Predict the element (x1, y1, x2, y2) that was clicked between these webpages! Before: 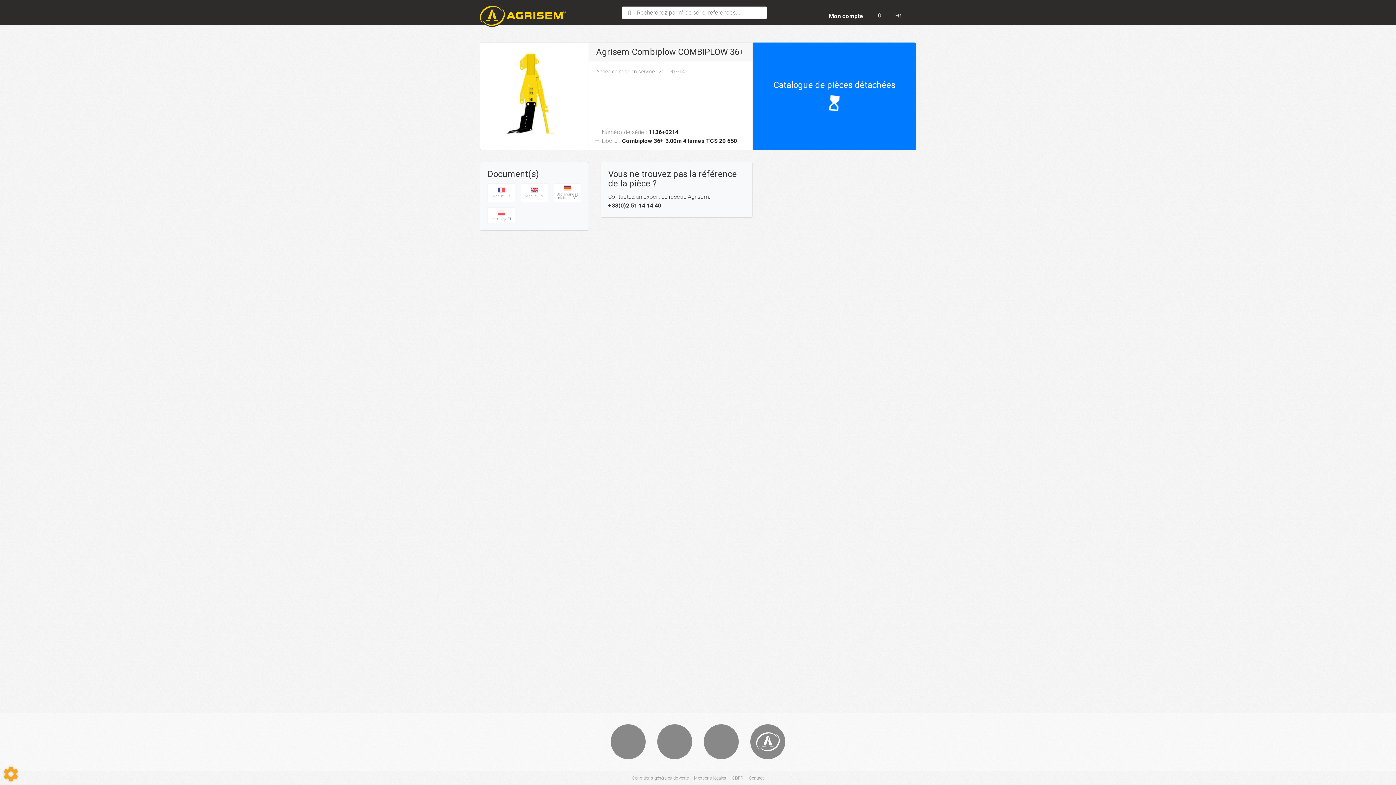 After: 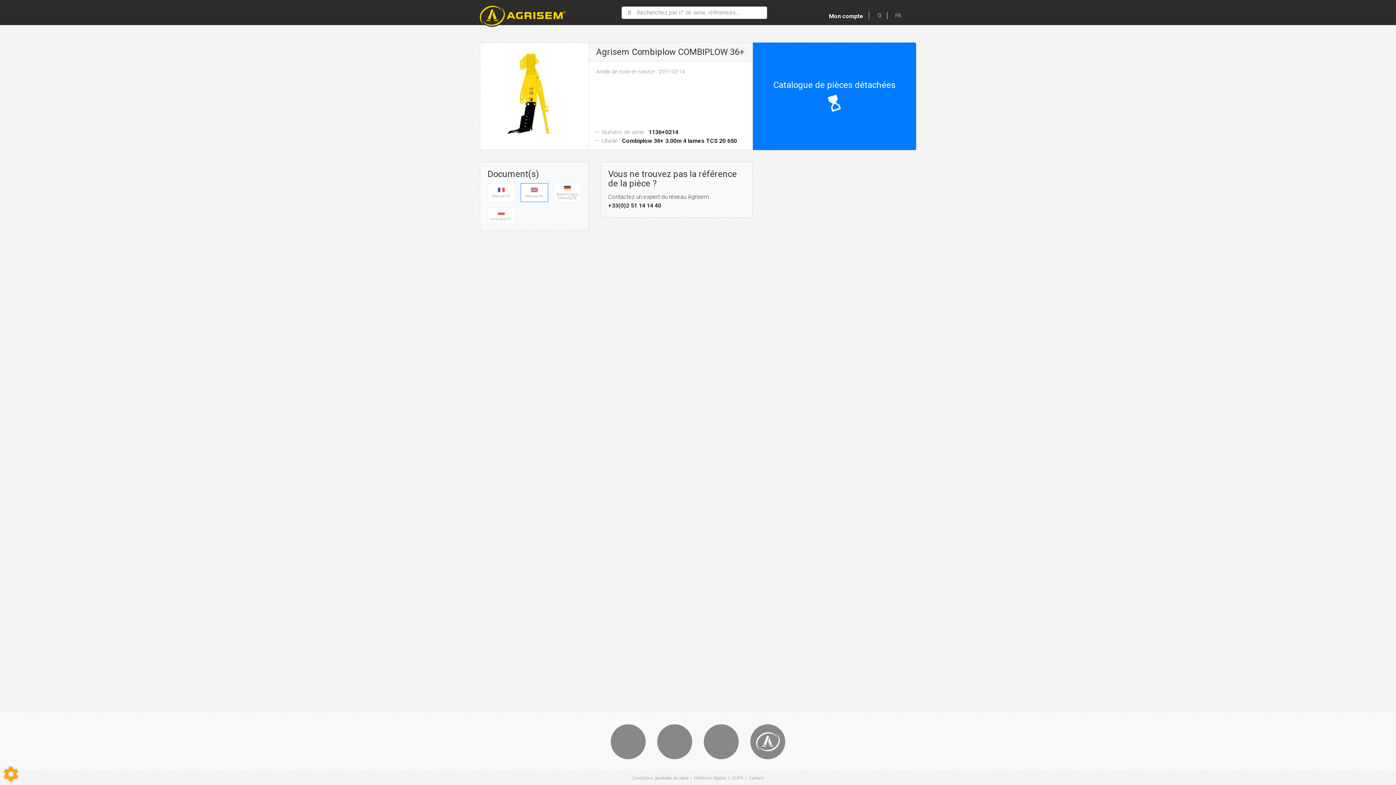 Action: label: Manual EN bbox: (520, 183, 548, 202)